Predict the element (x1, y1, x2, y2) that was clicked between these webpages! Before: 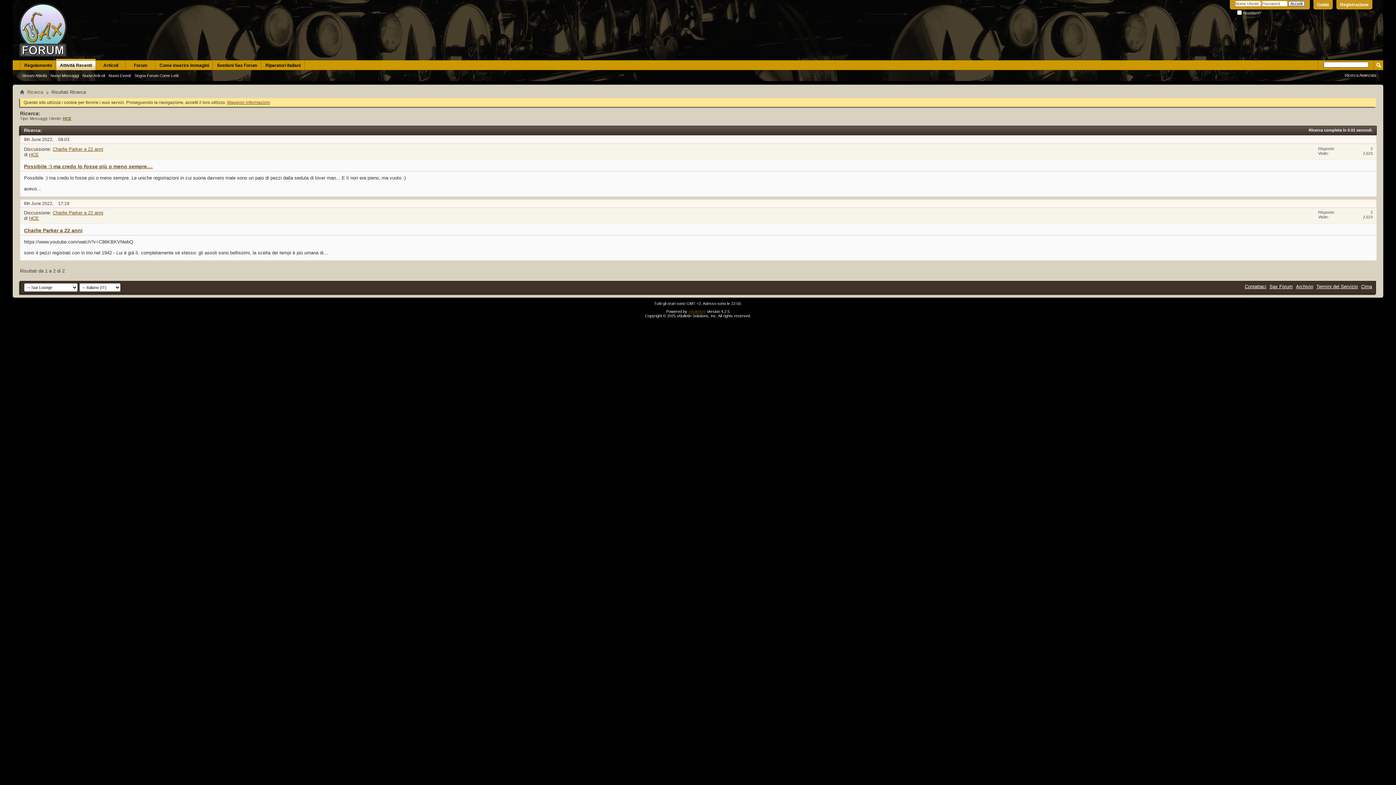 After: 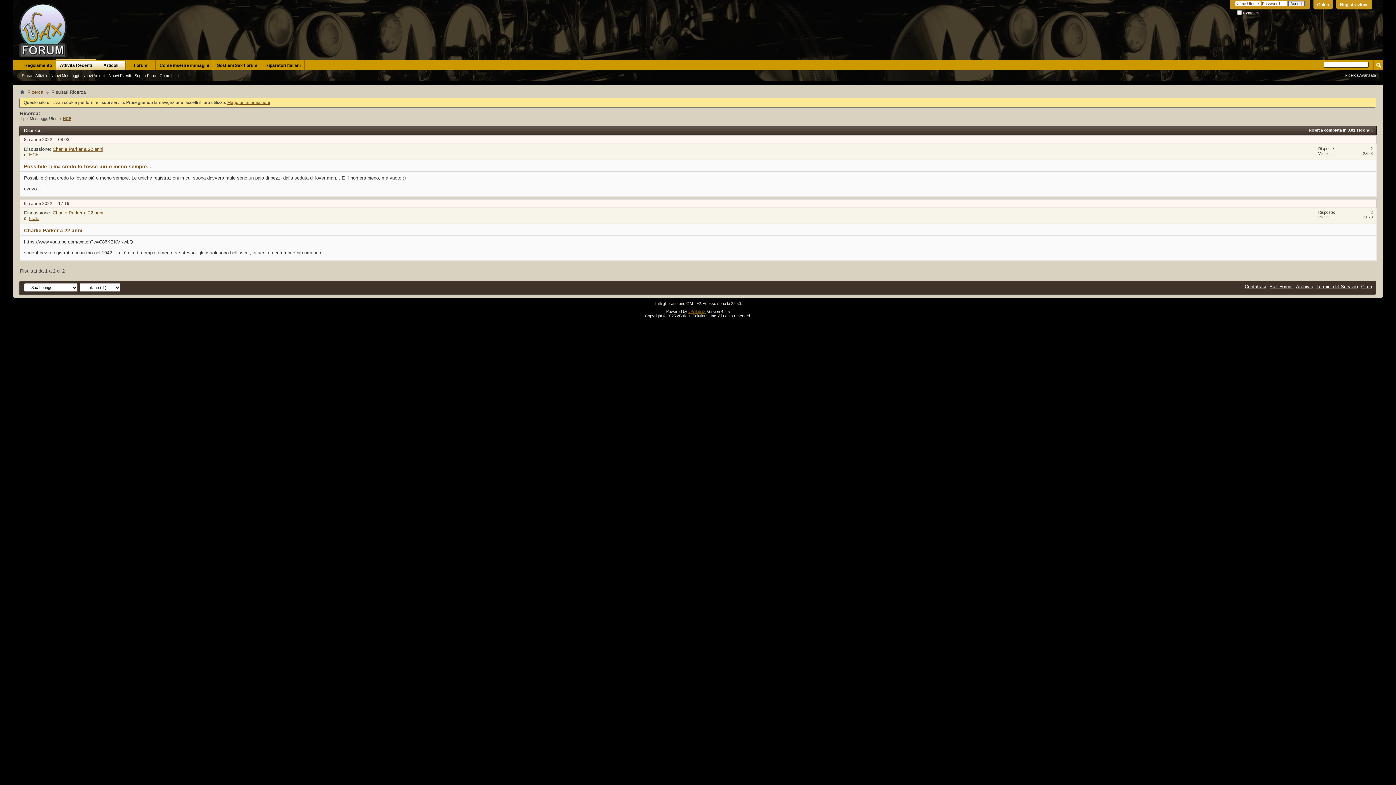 Action: label: Articoli bbox: (96, 60, 125, 70)